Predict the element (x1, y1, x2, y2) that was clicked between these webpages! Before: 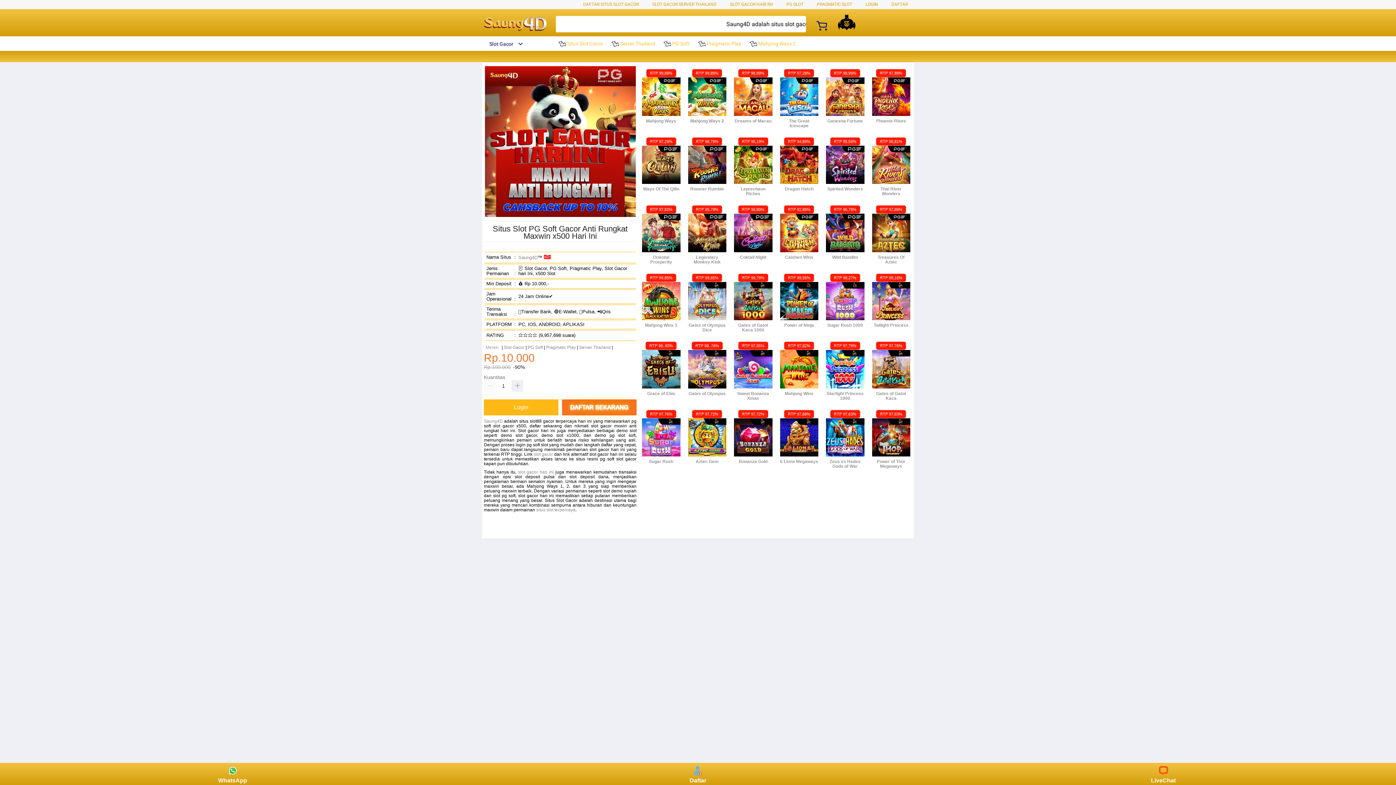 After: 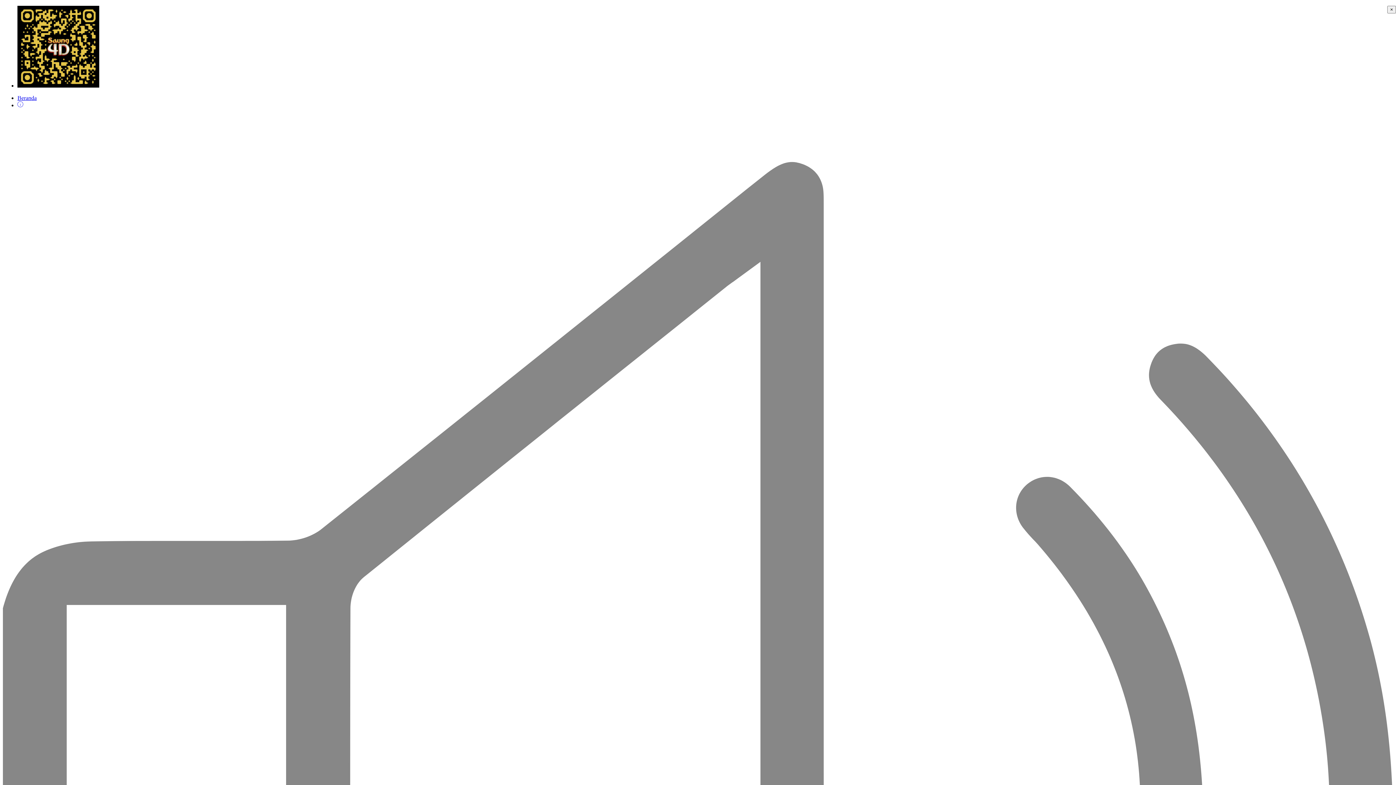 Action: label: RTP 95,79%
Legendary Monkey Kink bbox: (688, 205, 726, 264)